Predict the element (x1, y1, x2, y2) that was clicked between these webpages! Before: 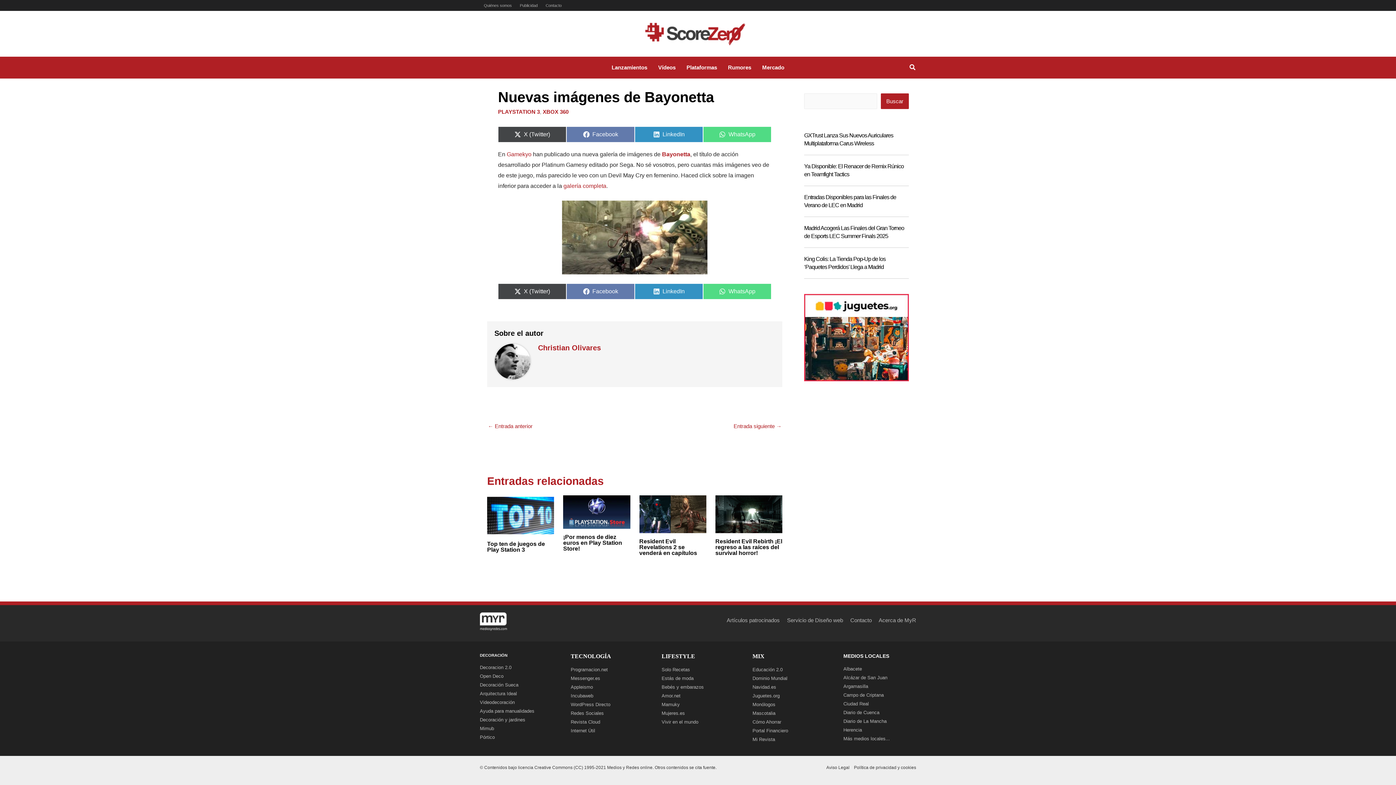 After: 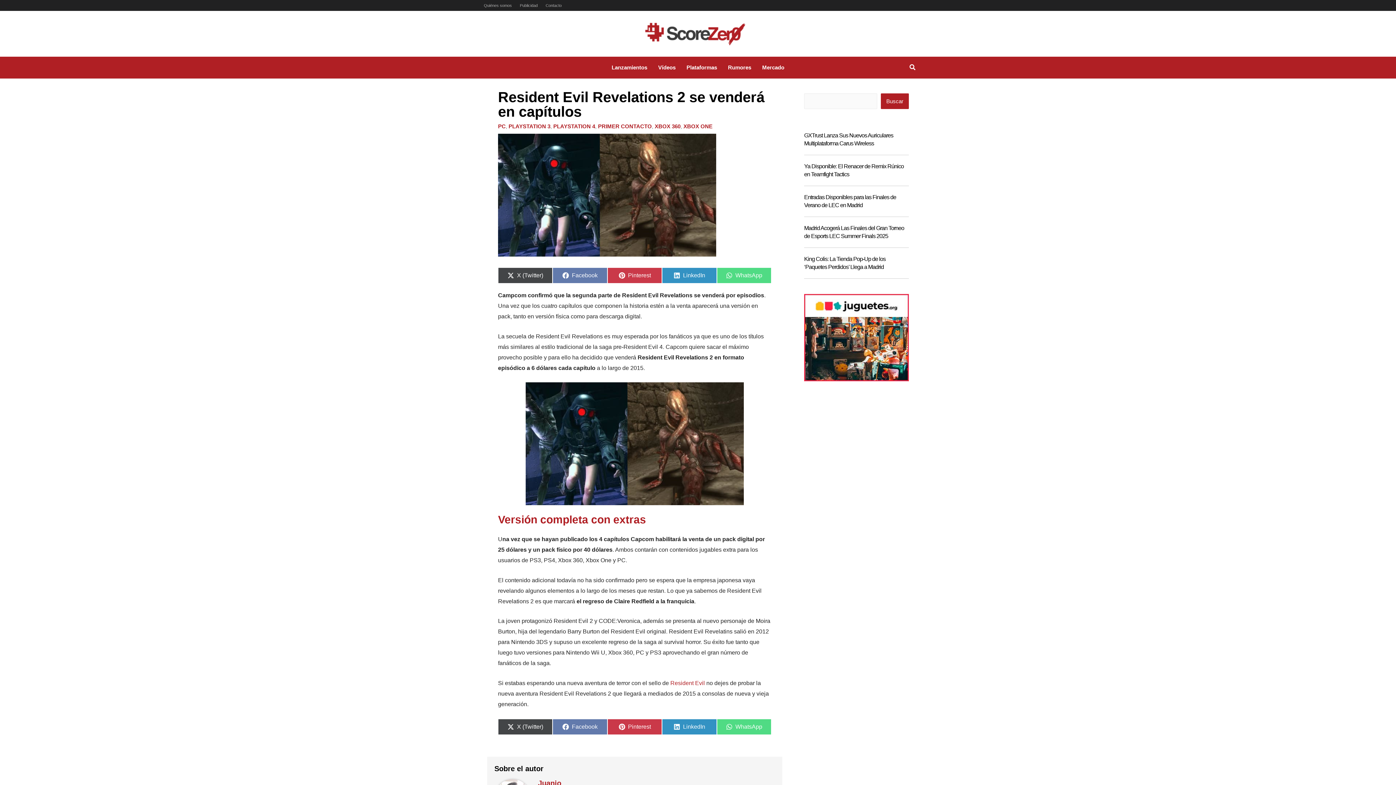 Action: bbox: (639, 538, 697, 556) label: Resident Evil Revelations 2 se venderá en capítulos